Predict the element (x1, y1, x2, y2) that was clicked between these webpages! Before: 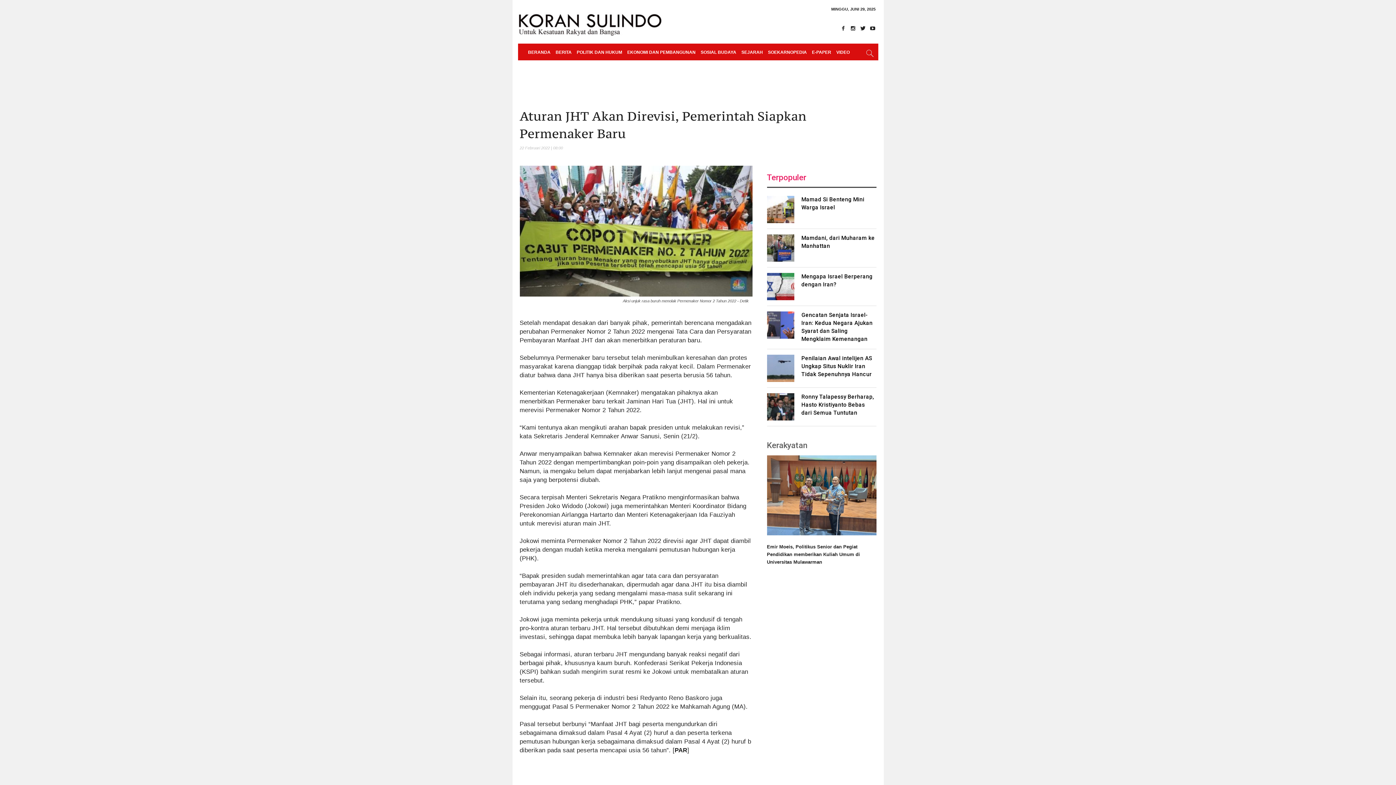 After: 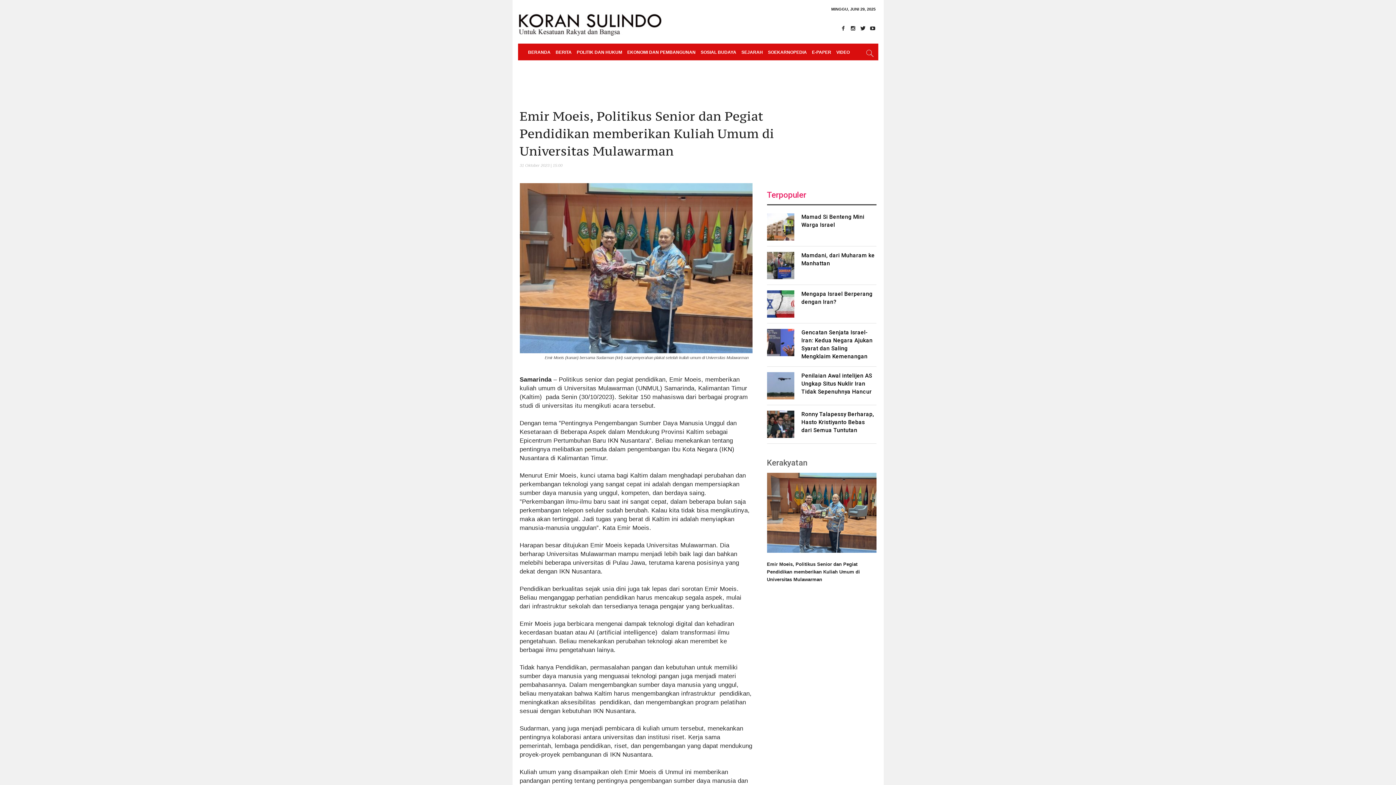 Action: label: Emir Moeis, Politikus Senior dan Pegiat Pendidikan memberikan Kuliah Umum di Universitas Mulawarman bbox: (767, 544, 860, 565)